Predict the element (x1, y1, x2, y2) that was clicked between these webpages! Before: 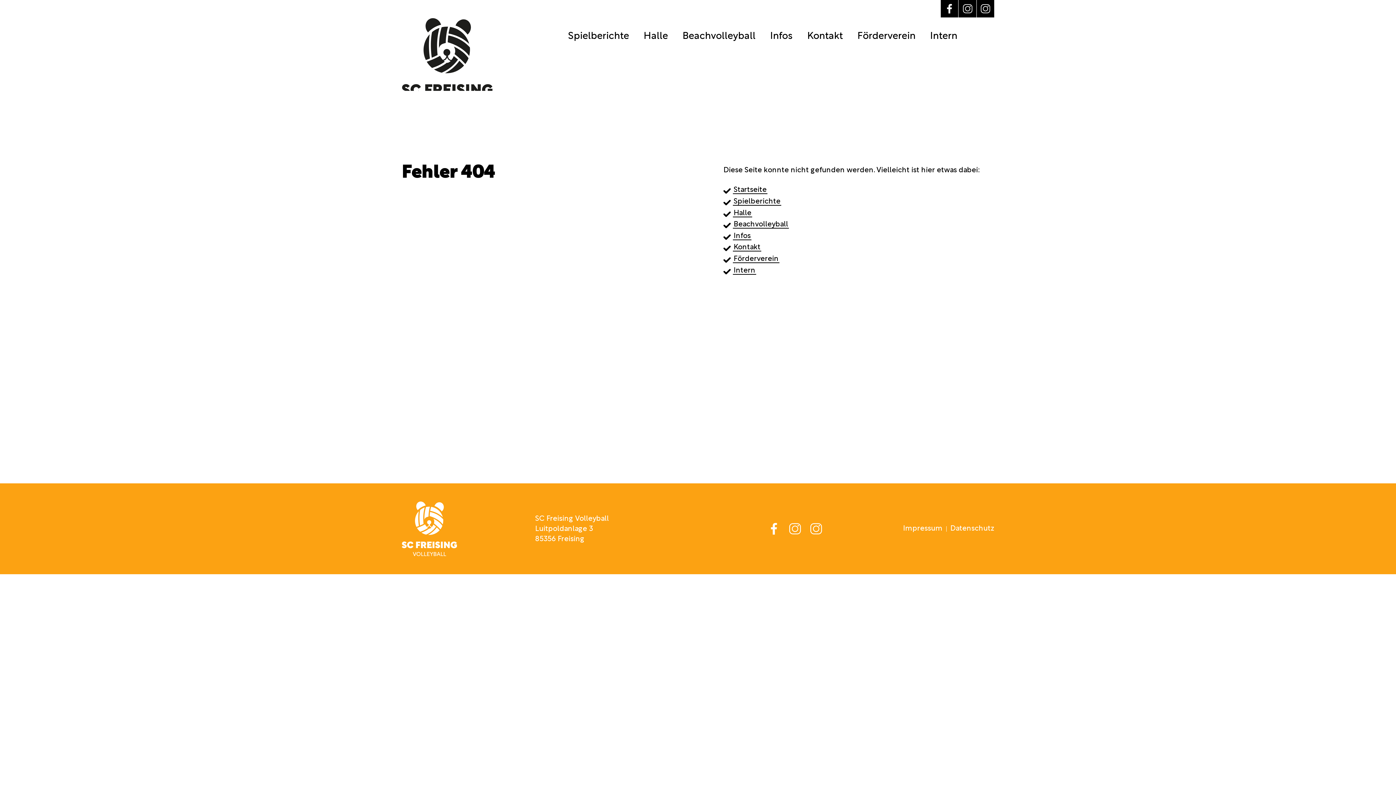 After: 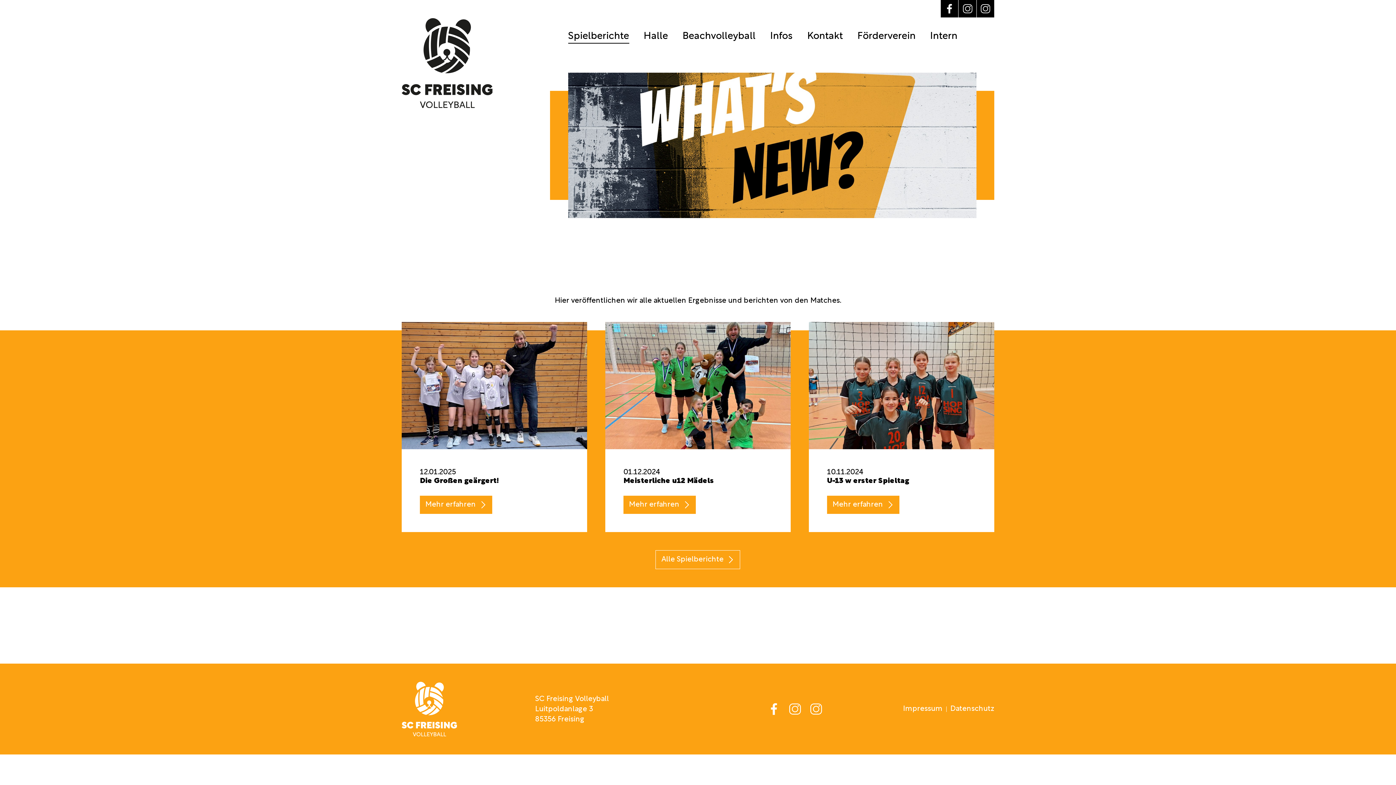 Action: bbox: (733, 198, 781, 205) label: Spielberichte